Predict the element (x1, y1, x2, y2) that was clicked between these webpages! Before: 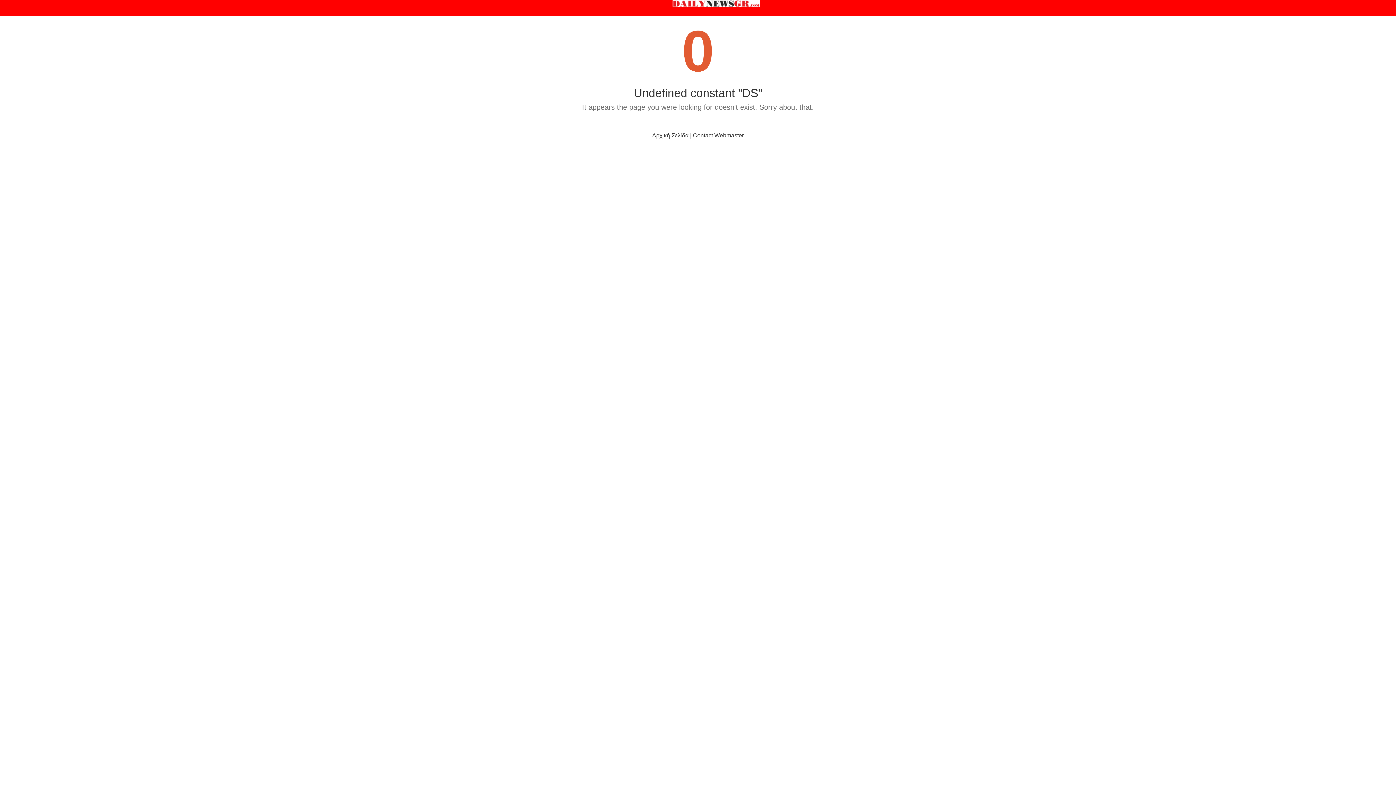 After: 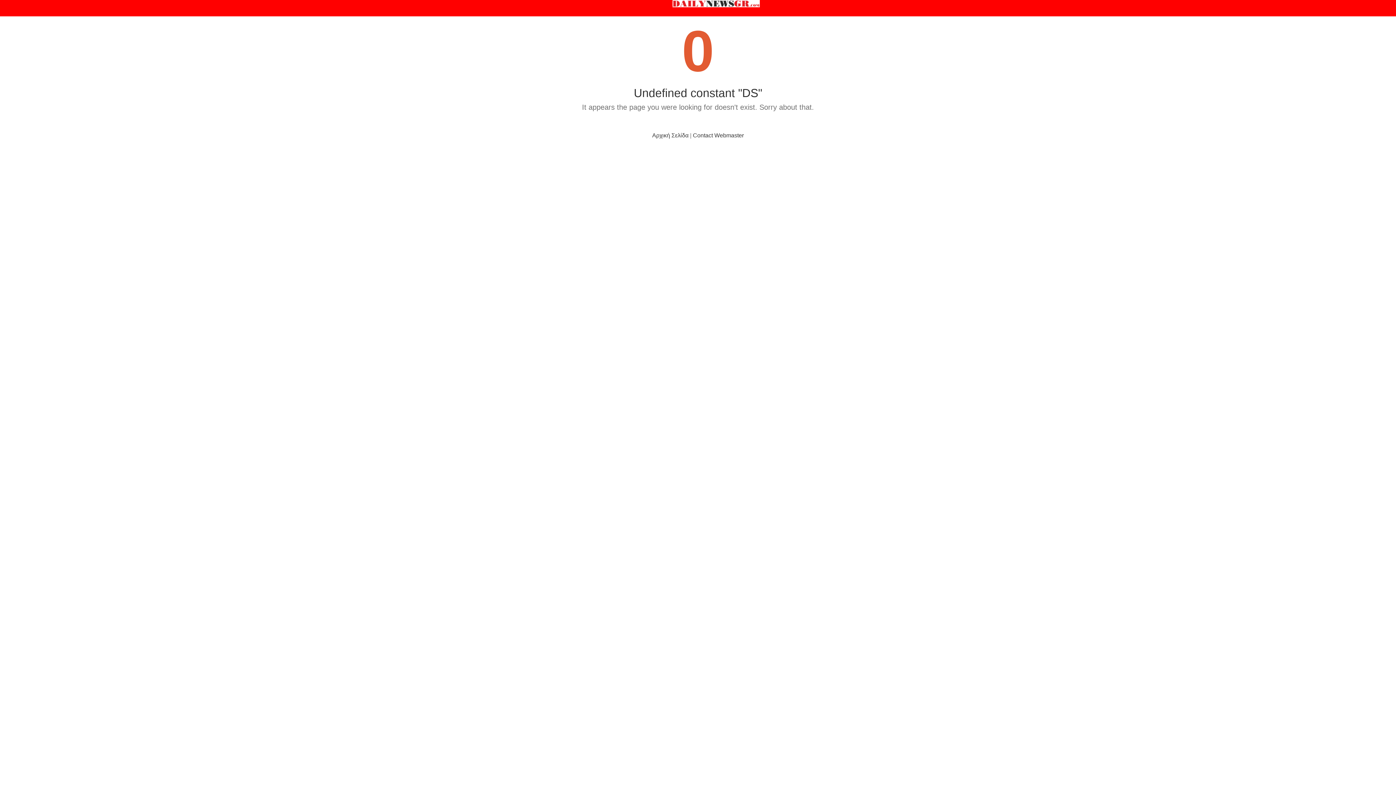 Action: bbox: (652, 132, 688, 138) label: Αρχική Σελίδα